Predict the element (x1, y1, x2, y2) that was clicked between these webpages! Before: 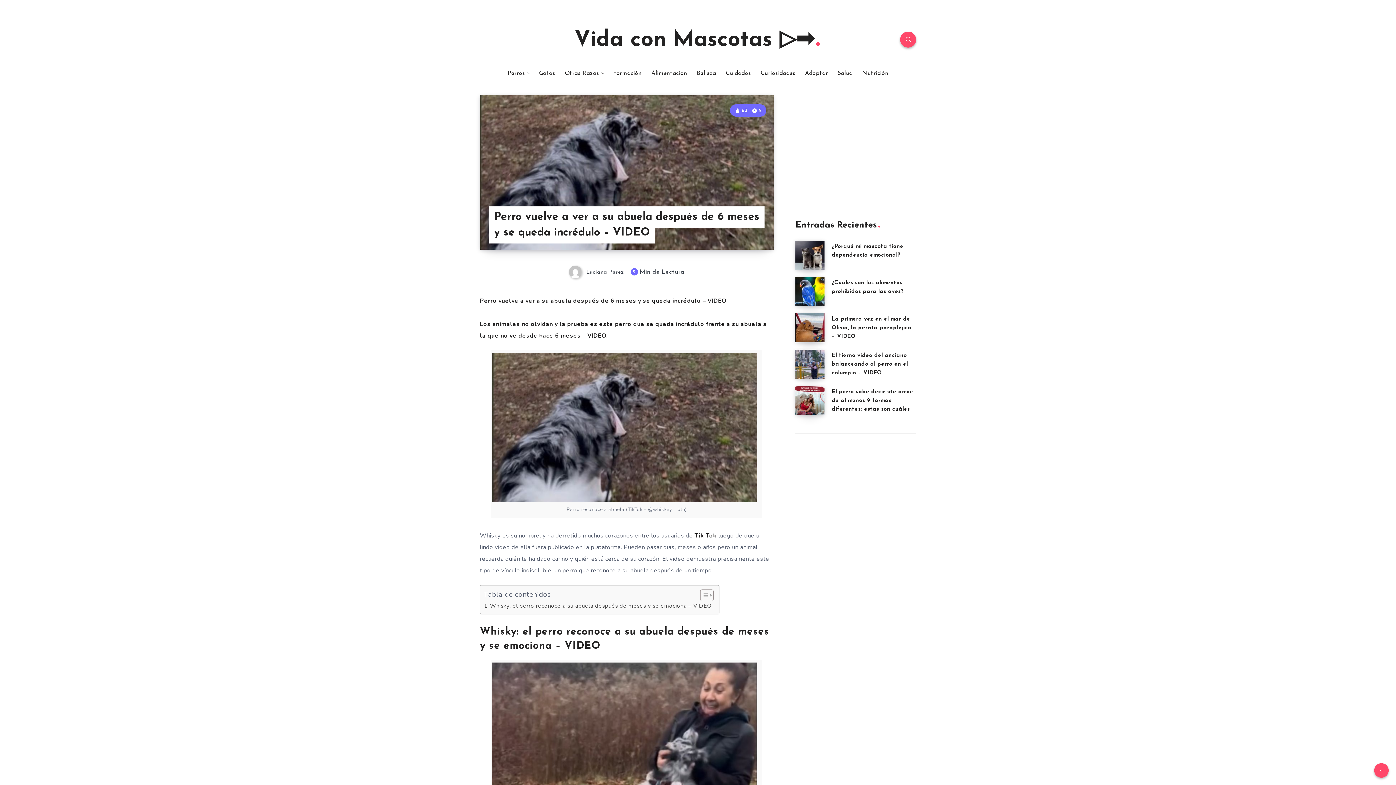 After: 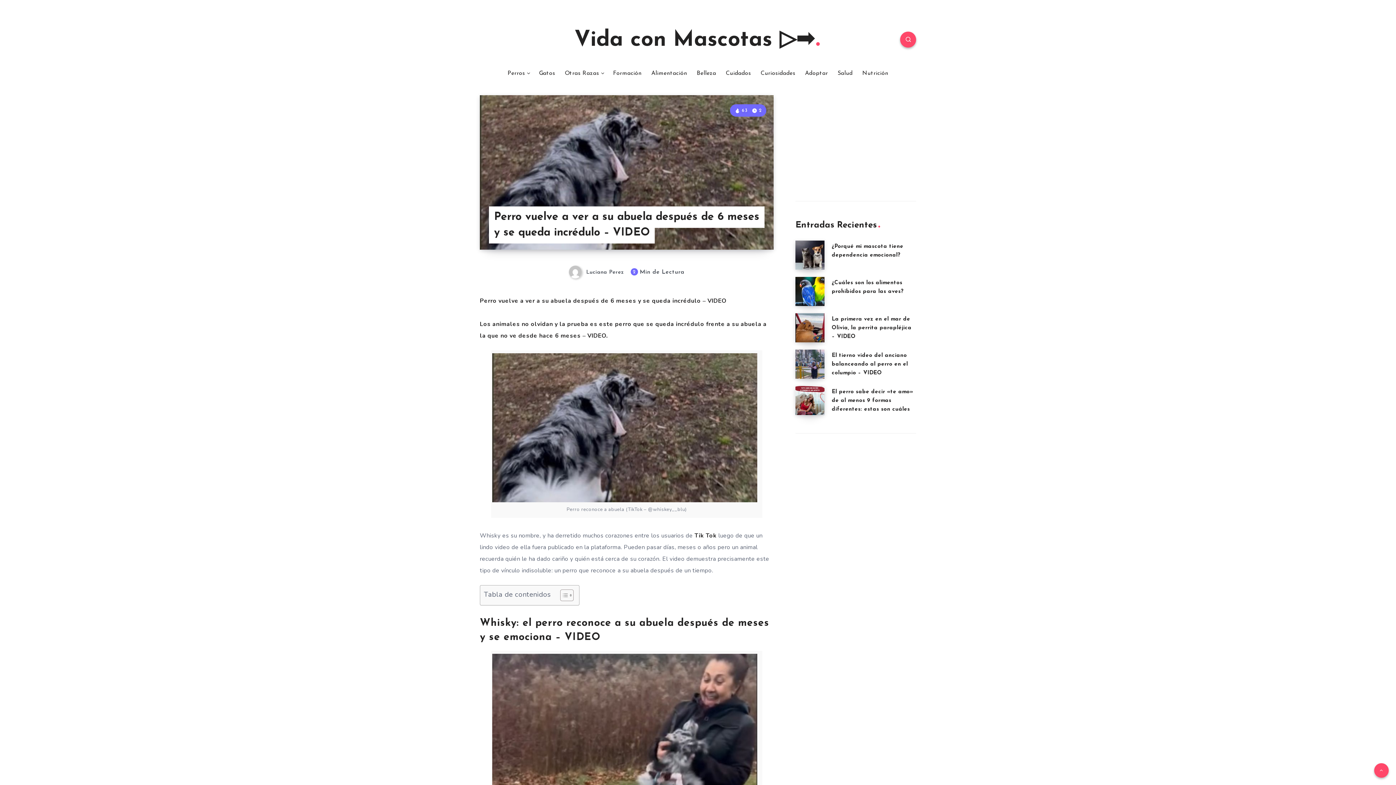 Action: bbox: (694, 589, 712, 601) label: ez-toc-toggle-icon-1